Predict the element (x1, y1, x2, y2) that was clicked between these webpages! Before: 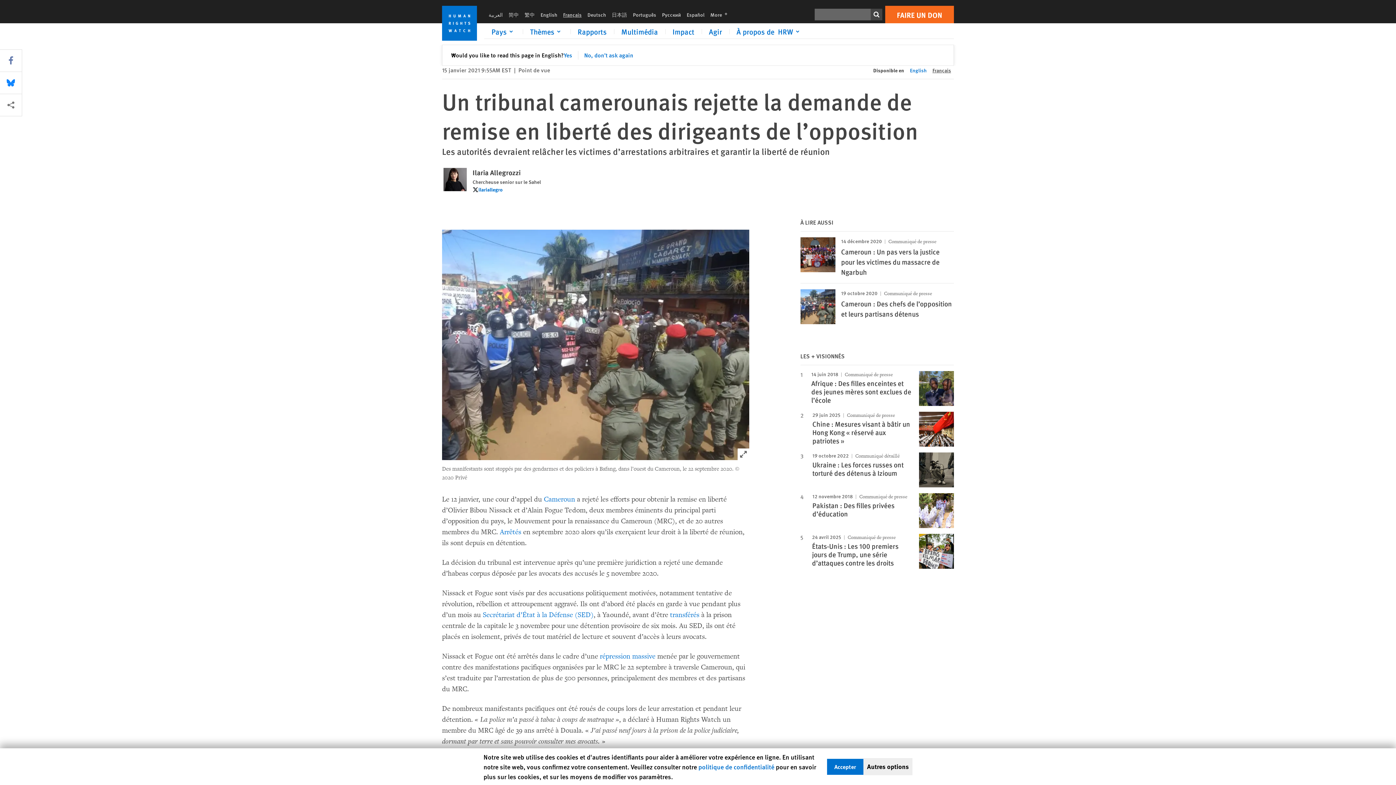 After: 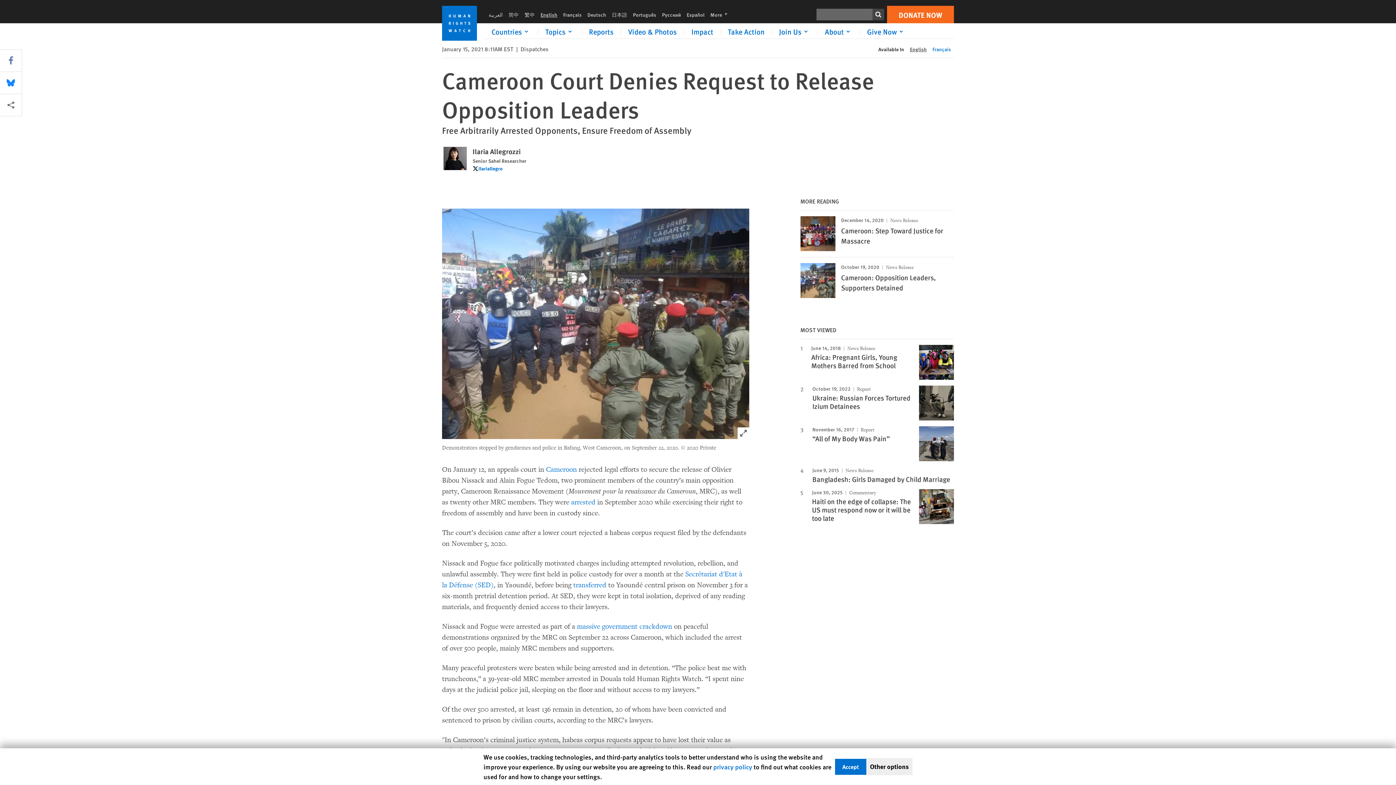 Action: bbox: (907, 66, 929, 73) label: English